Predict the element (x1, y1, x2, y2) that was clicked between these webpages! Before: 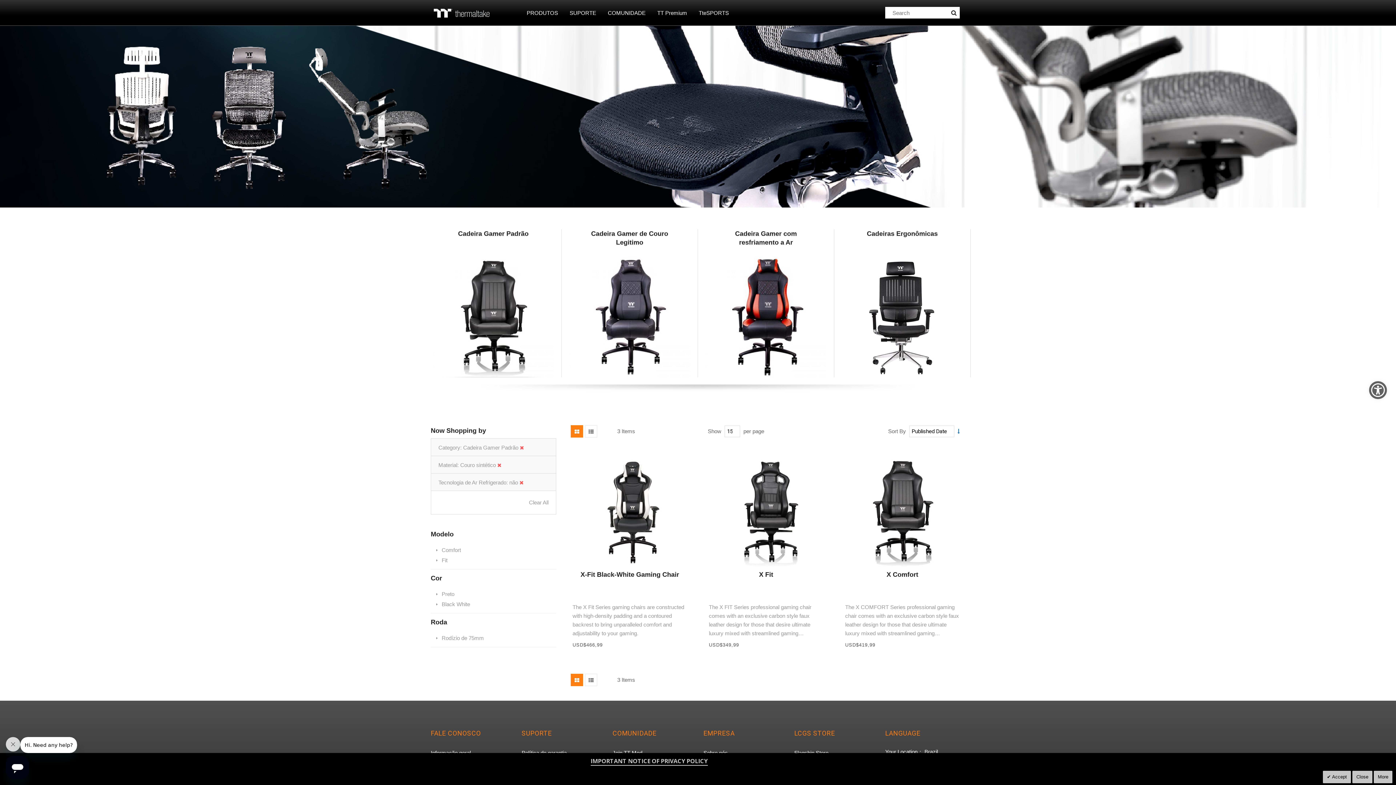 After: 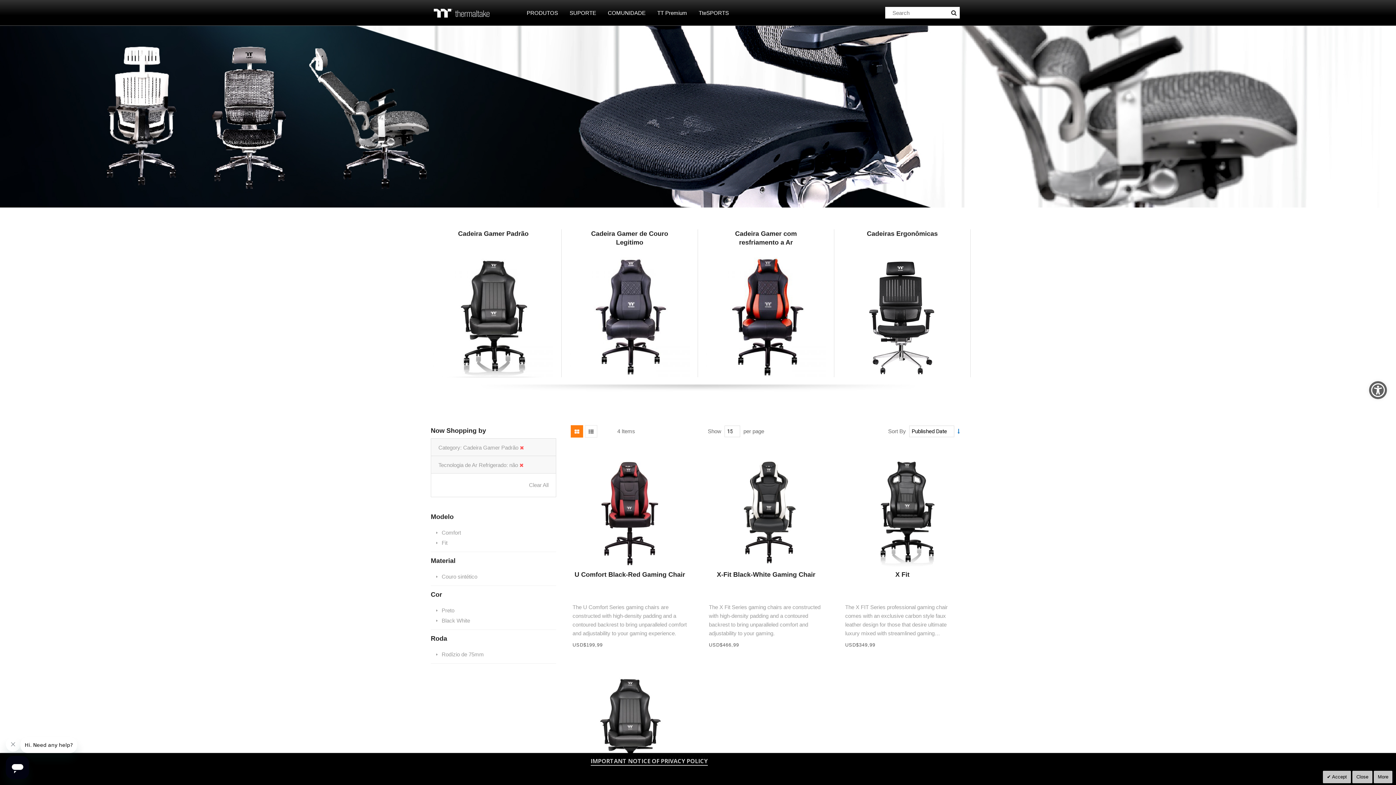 Action: bbox: (497, 462, 501, 468)